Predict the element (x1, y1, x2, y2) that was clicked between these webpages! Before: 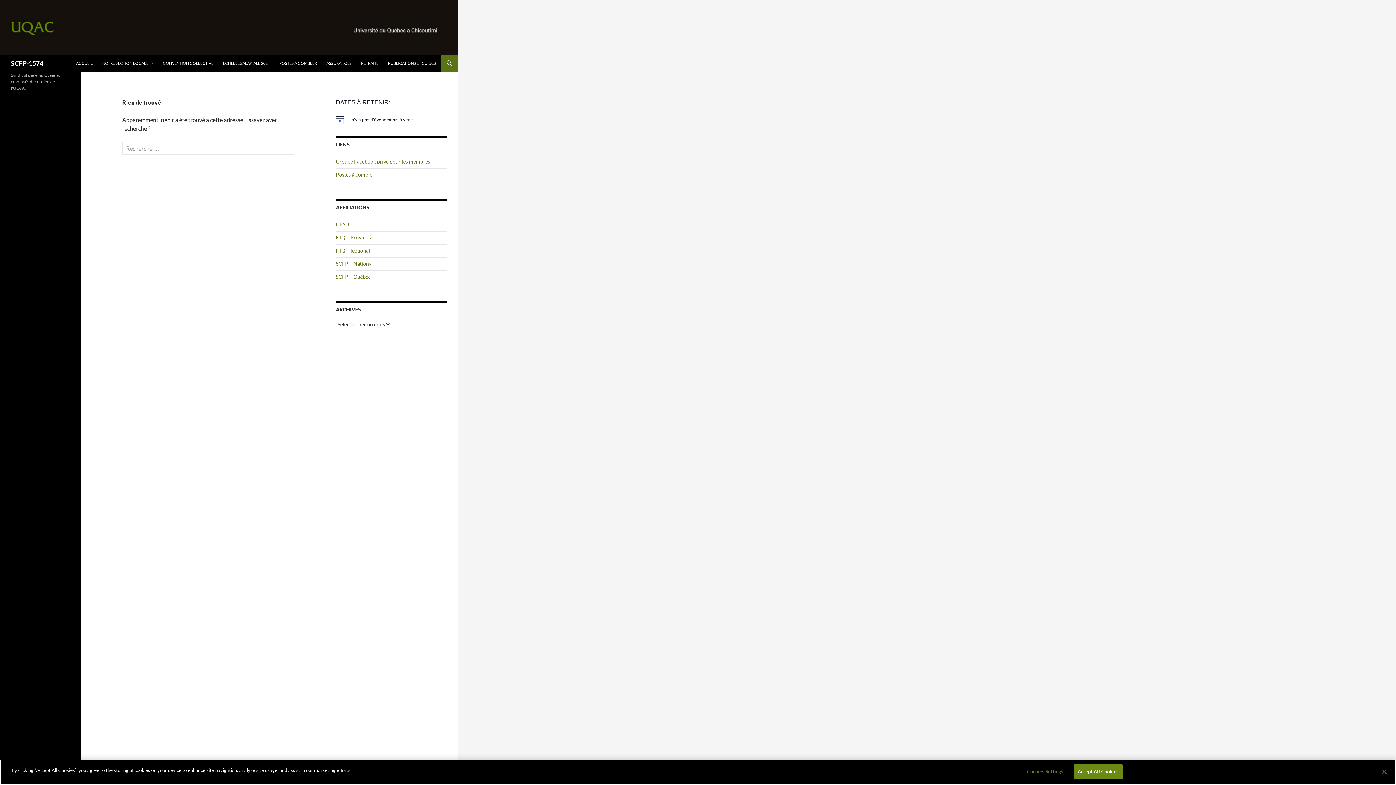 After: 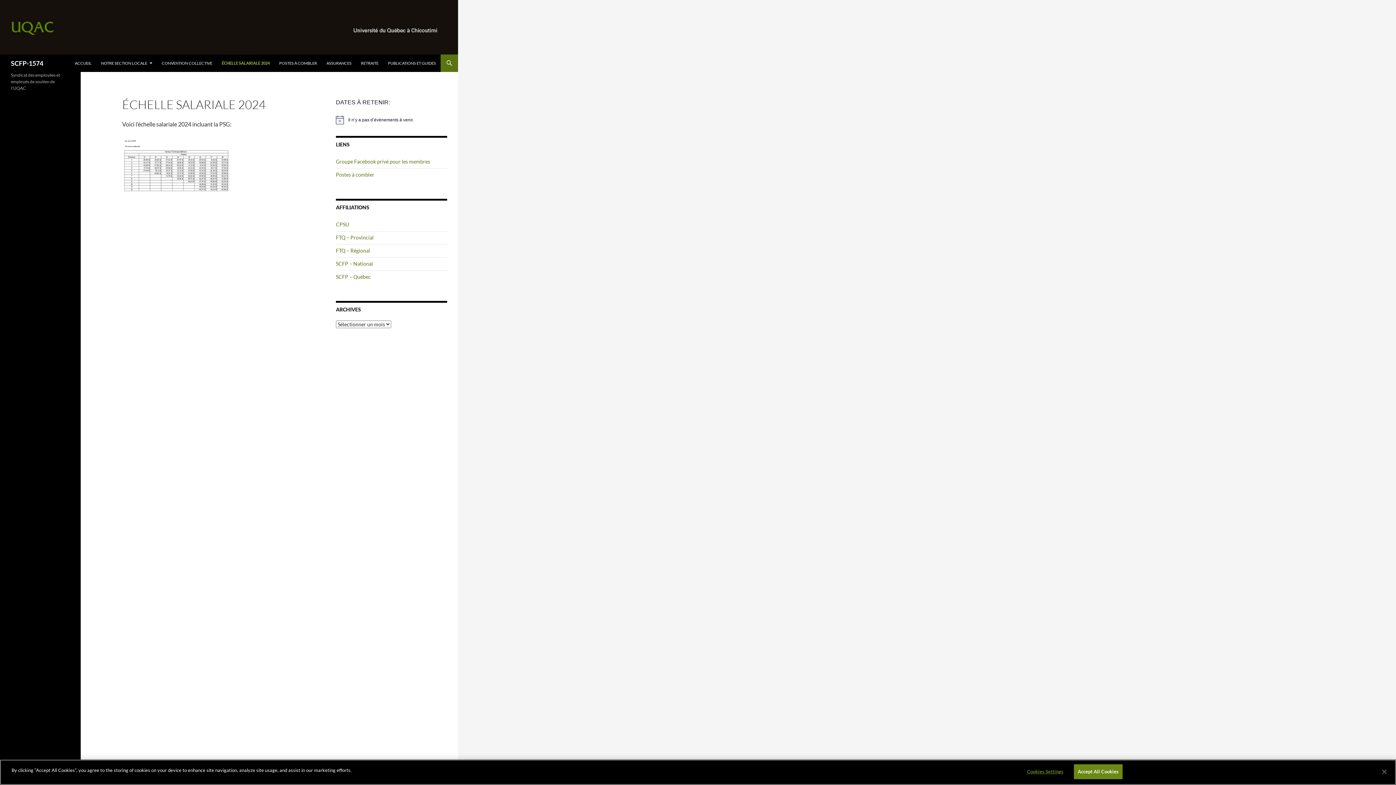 Action: label: ÉCHELLE SALARIALE 2024 bbox: (218, 54, 274, 72)